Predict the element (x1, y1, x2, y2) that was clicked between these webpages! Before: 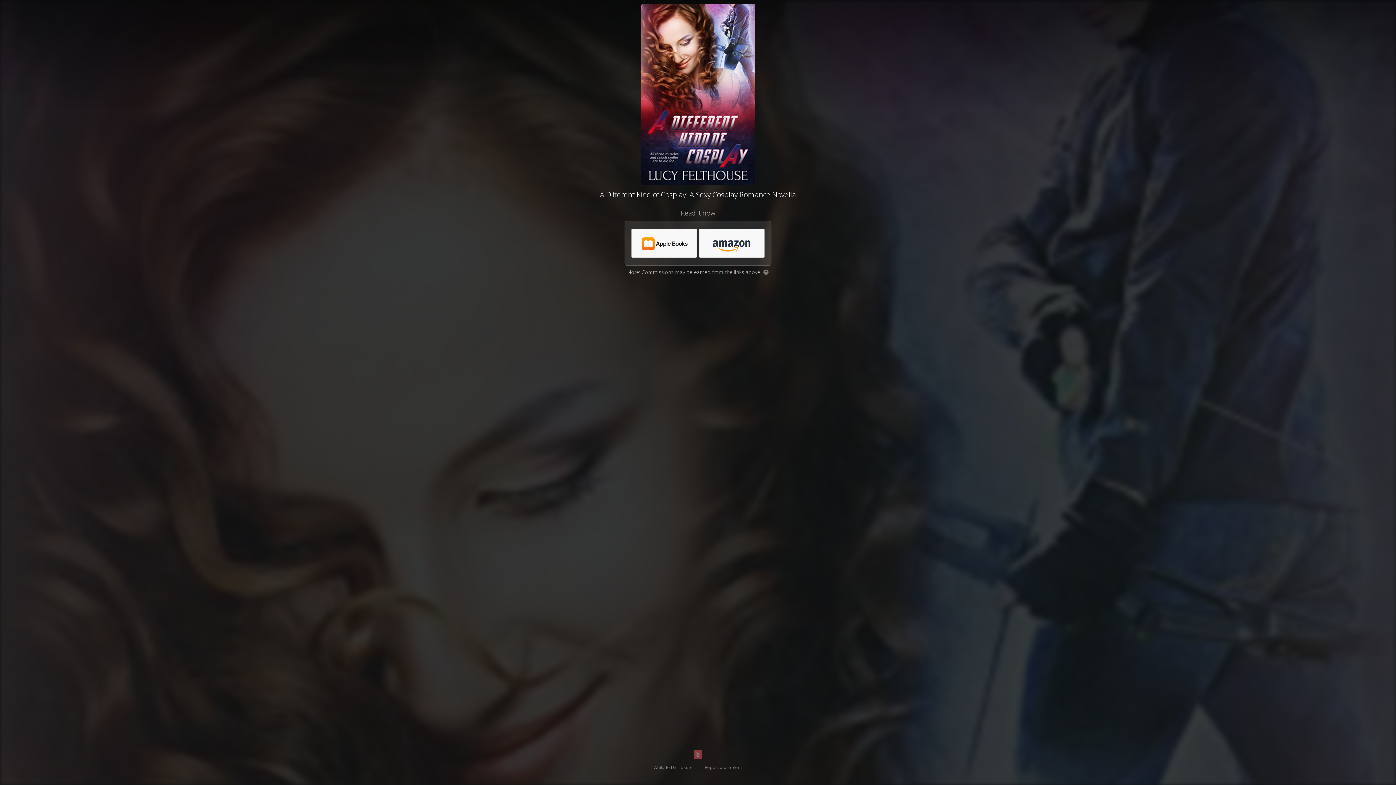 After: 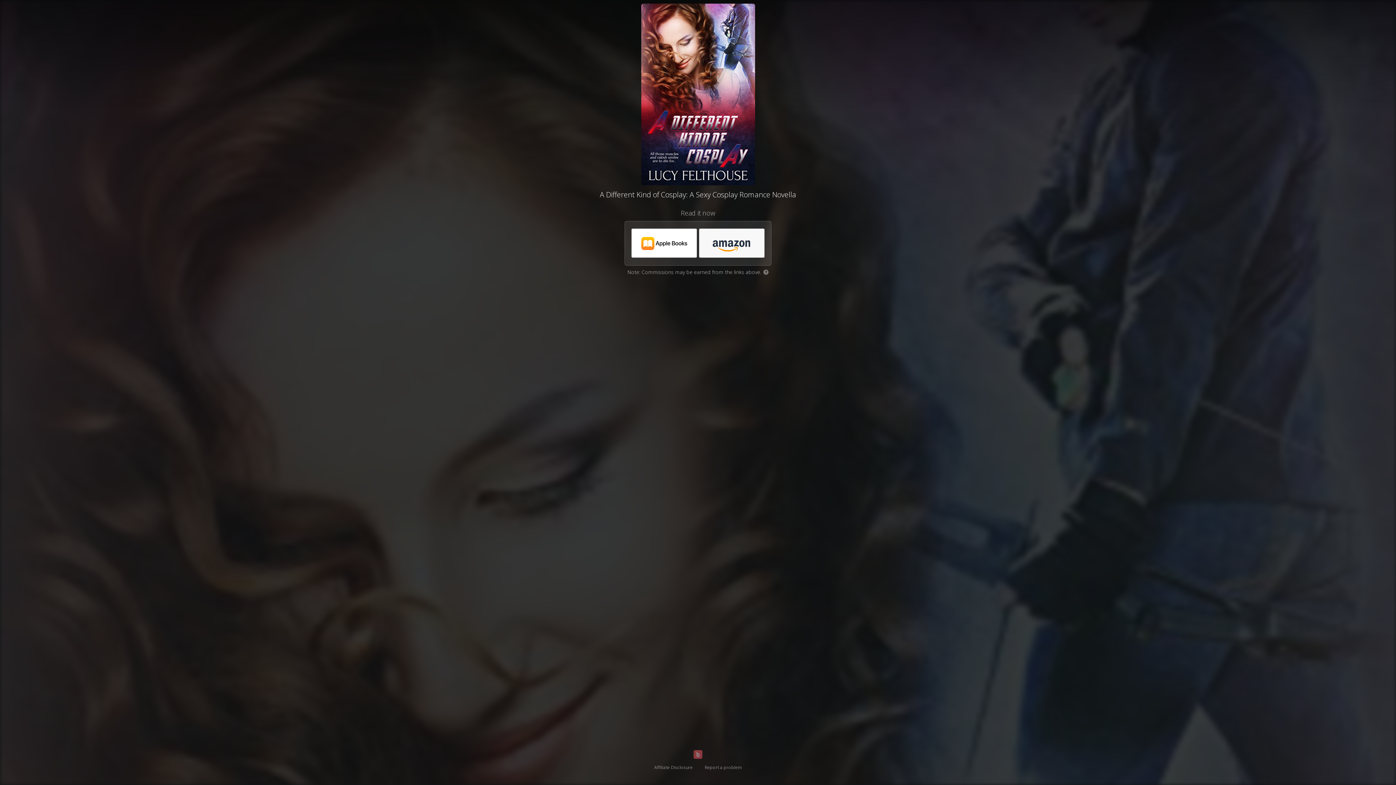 Action: bbox: (632, 229, 697, 258)